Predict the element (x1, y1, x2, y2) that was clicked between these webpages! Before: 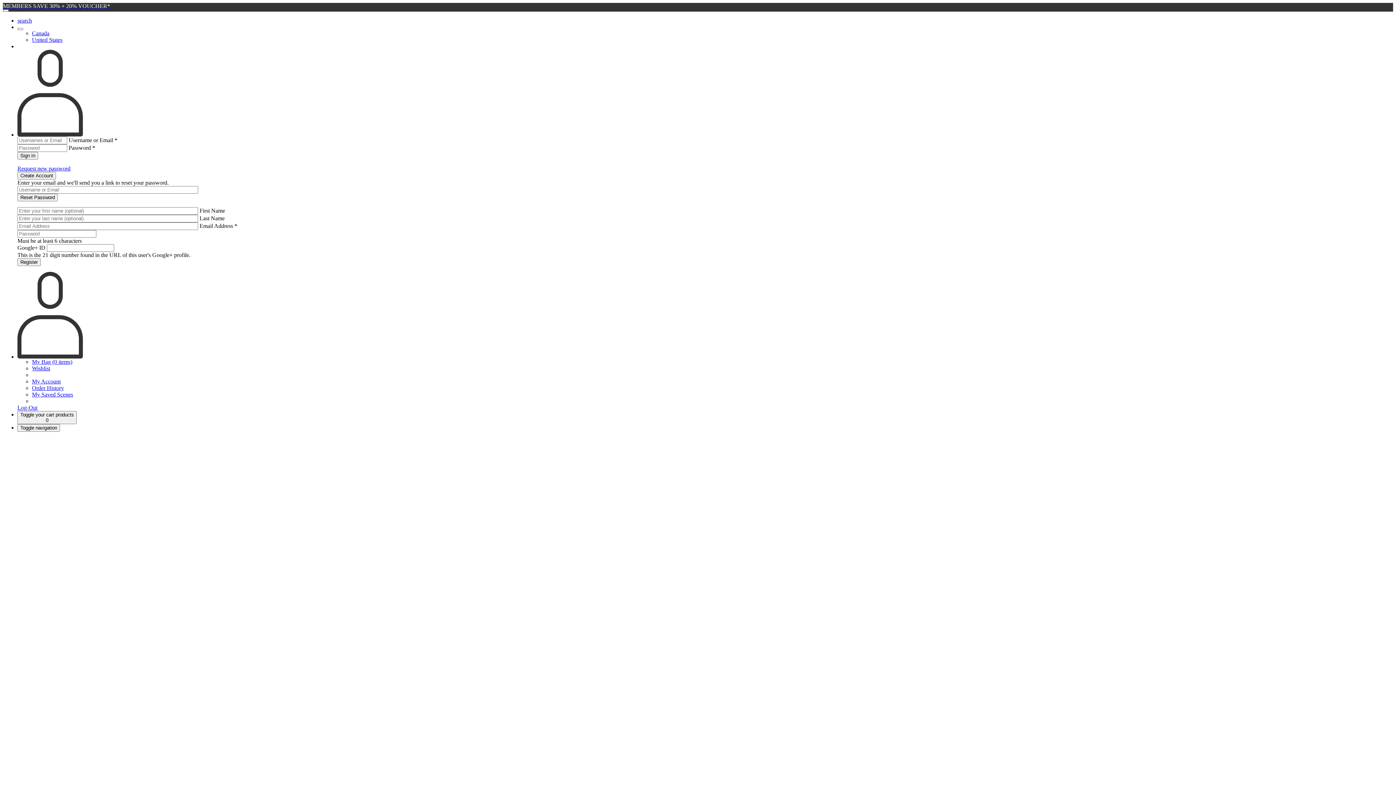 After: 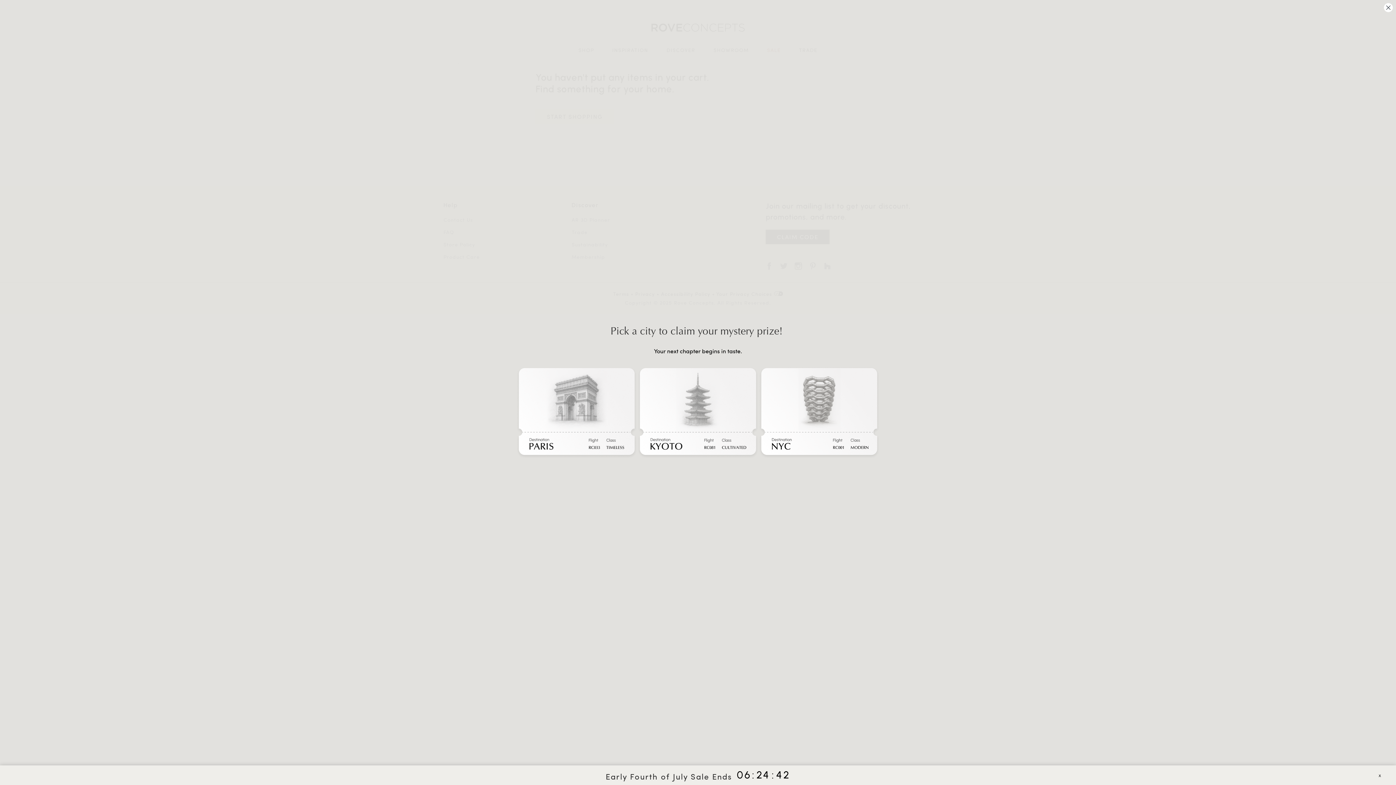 Action: bbox: (32, 358, 72, 365) label: My Bag (0 items)